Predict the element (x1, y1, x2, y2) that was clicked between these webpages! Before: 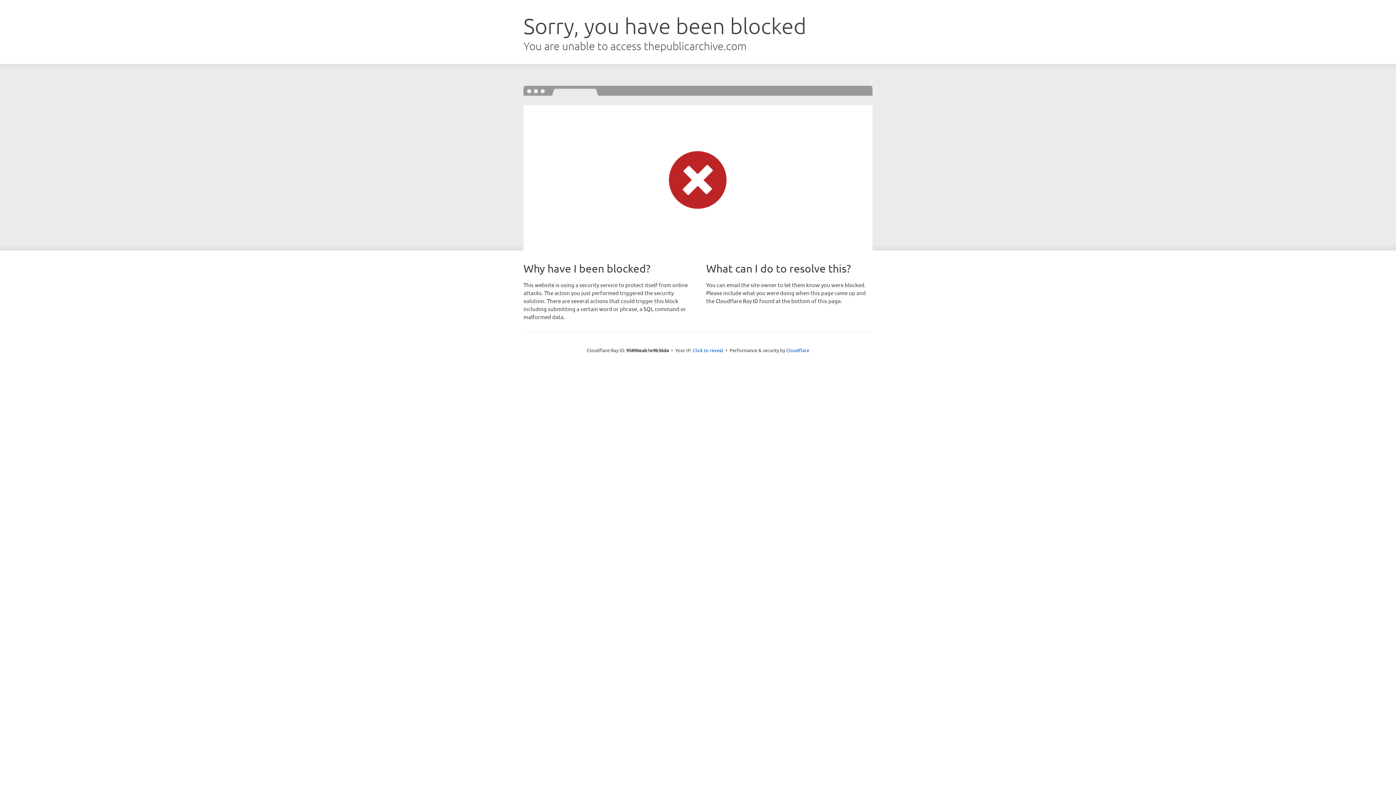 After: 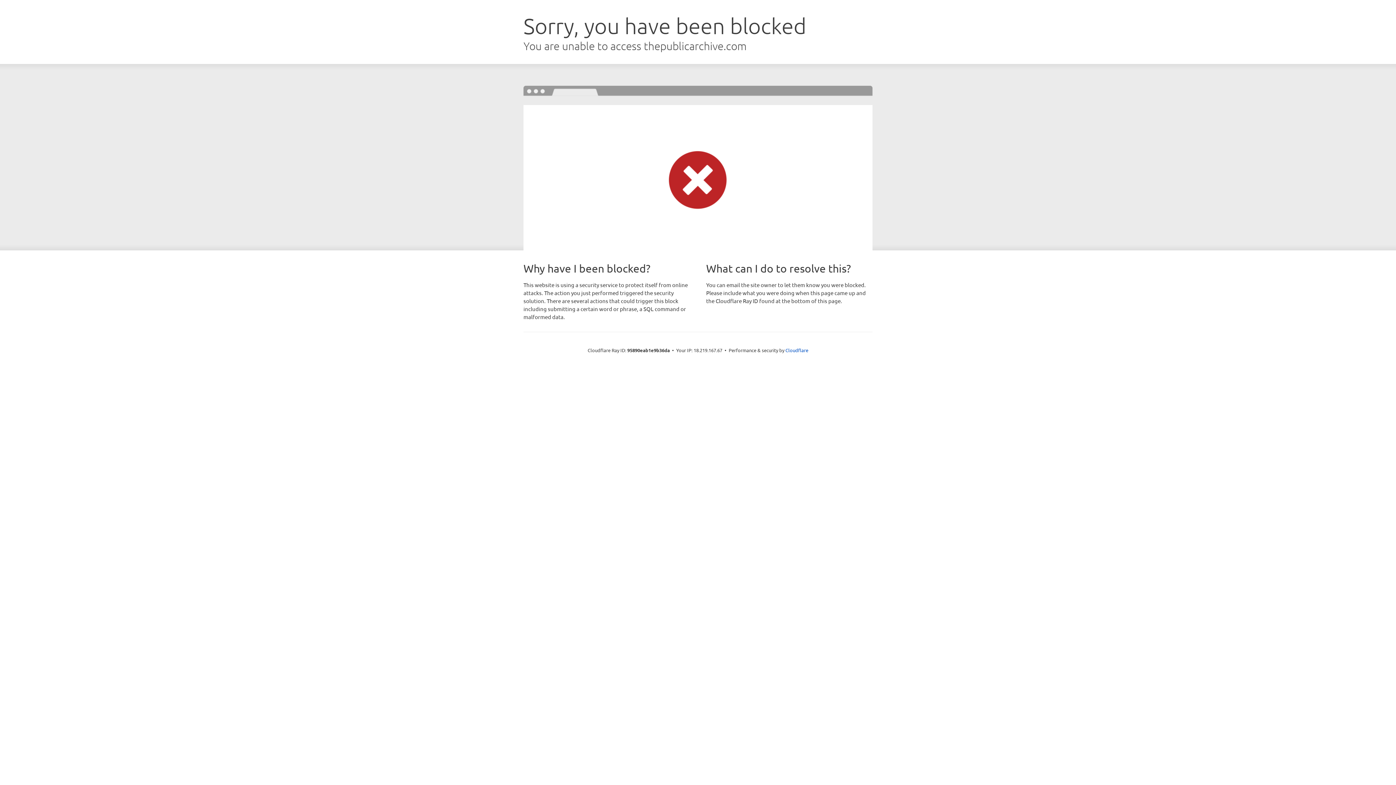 Action: label: Click to reveal bbox: (692, 346, 723, 353)